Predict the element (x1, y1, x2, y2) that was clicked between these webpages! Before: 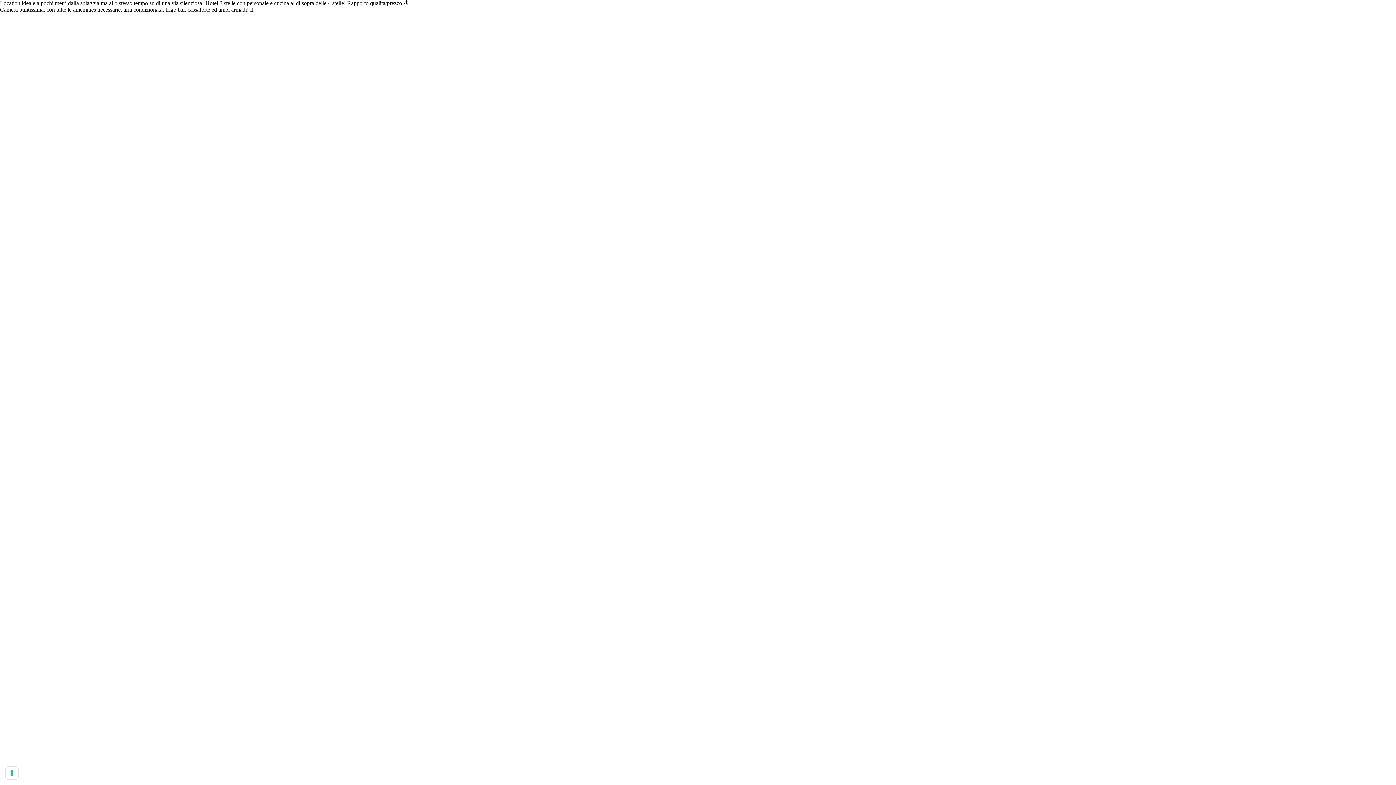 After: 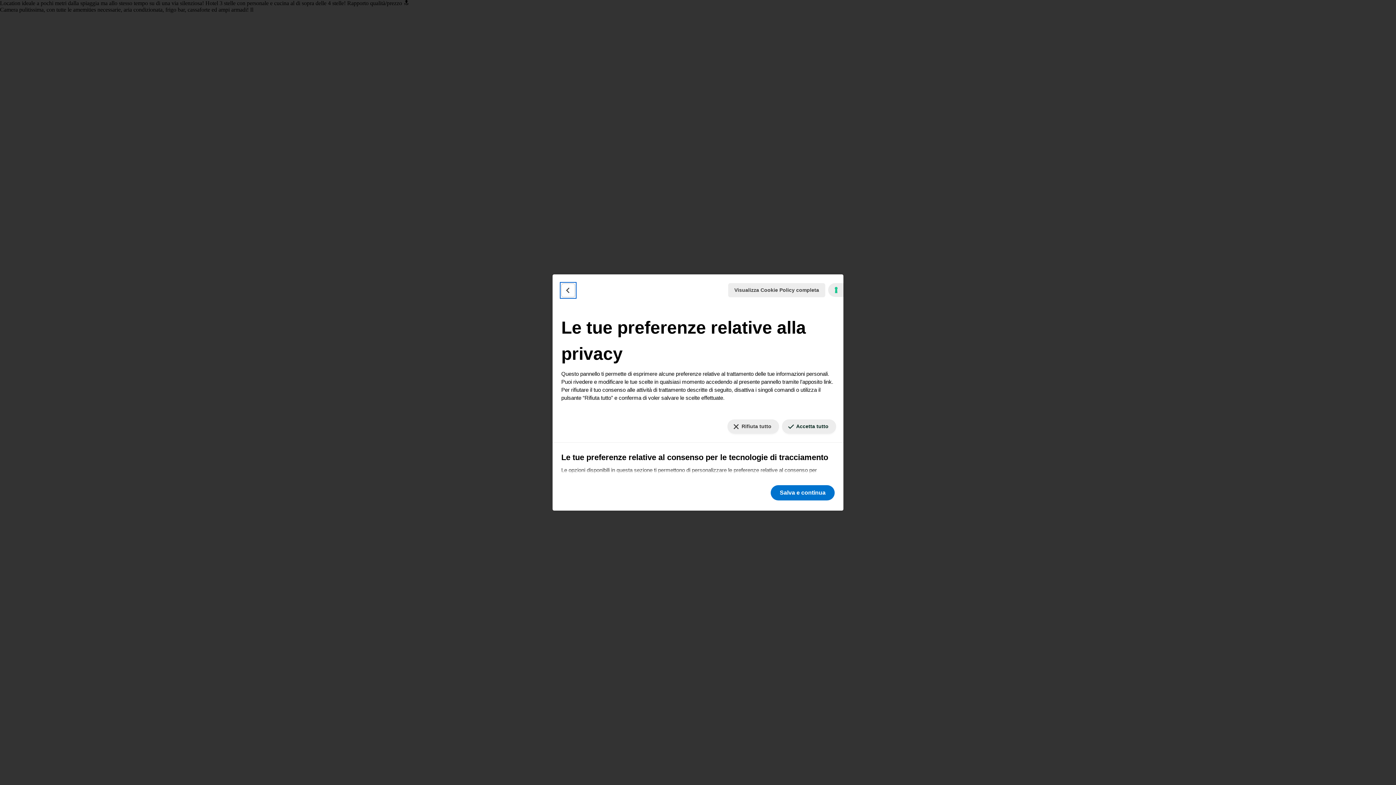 Action: bbox: (5, 767, 18, 779) label: Le tue preferenze relative al consenso per le tecnologie di tracciamento